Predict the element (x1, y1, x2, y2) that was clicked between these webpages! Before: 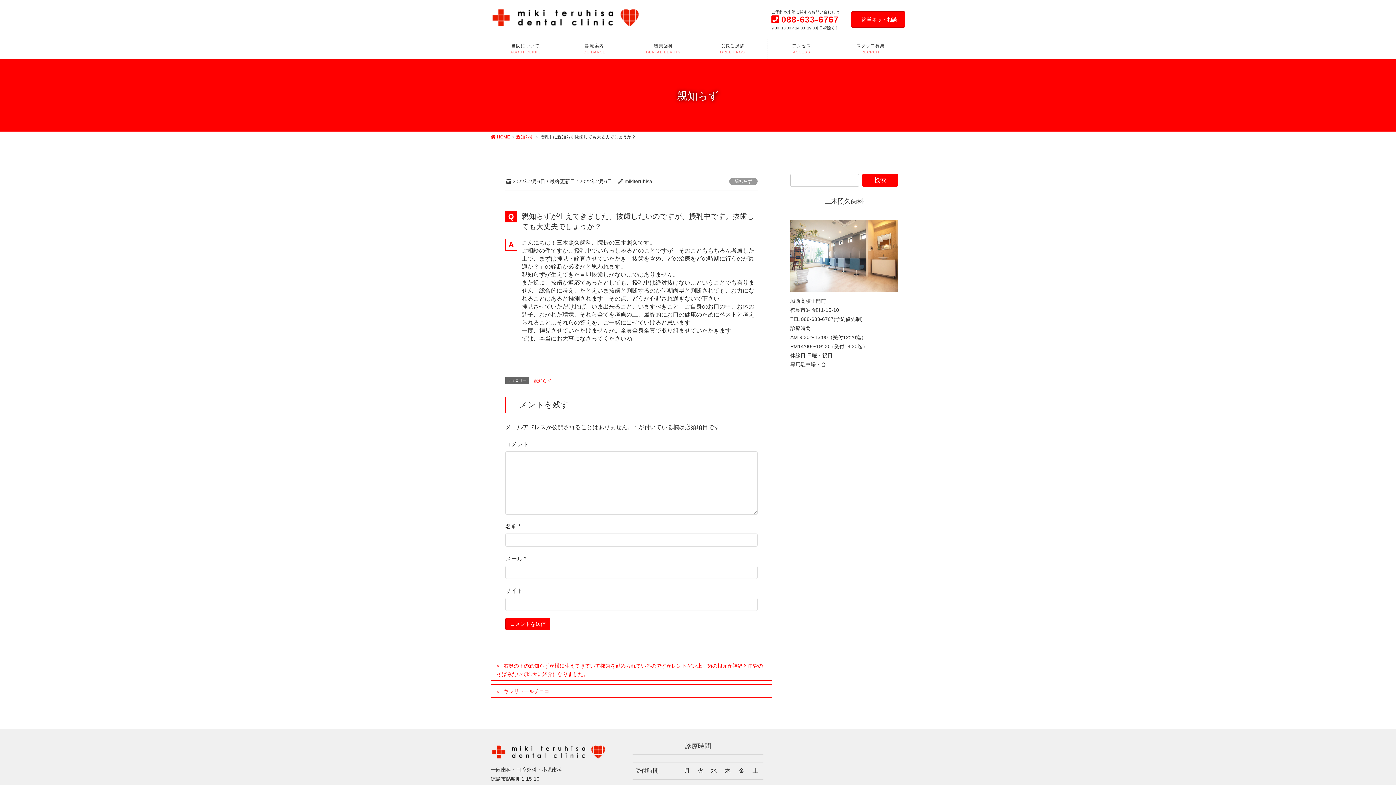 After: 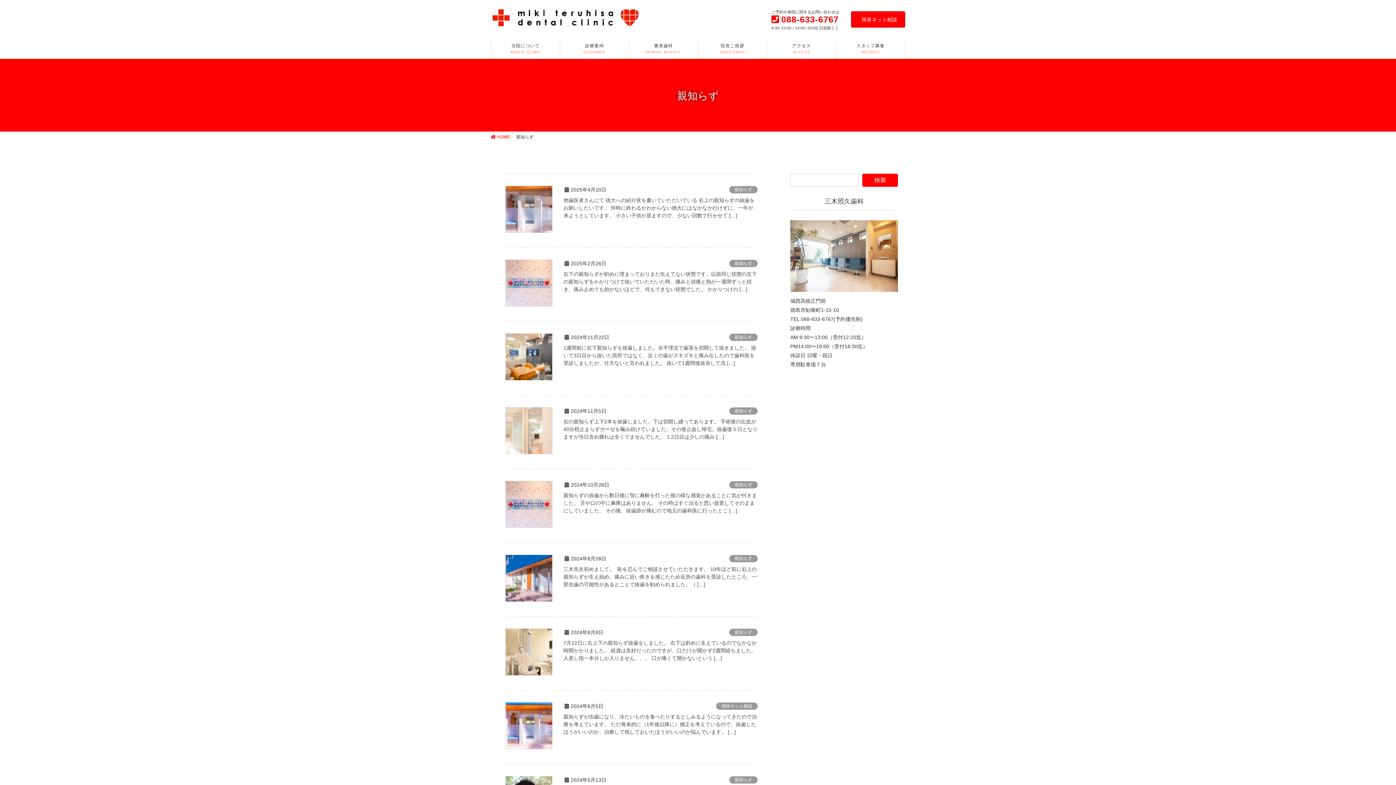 Action: label: 親知らず bbox: (533, 377, 552, 384)